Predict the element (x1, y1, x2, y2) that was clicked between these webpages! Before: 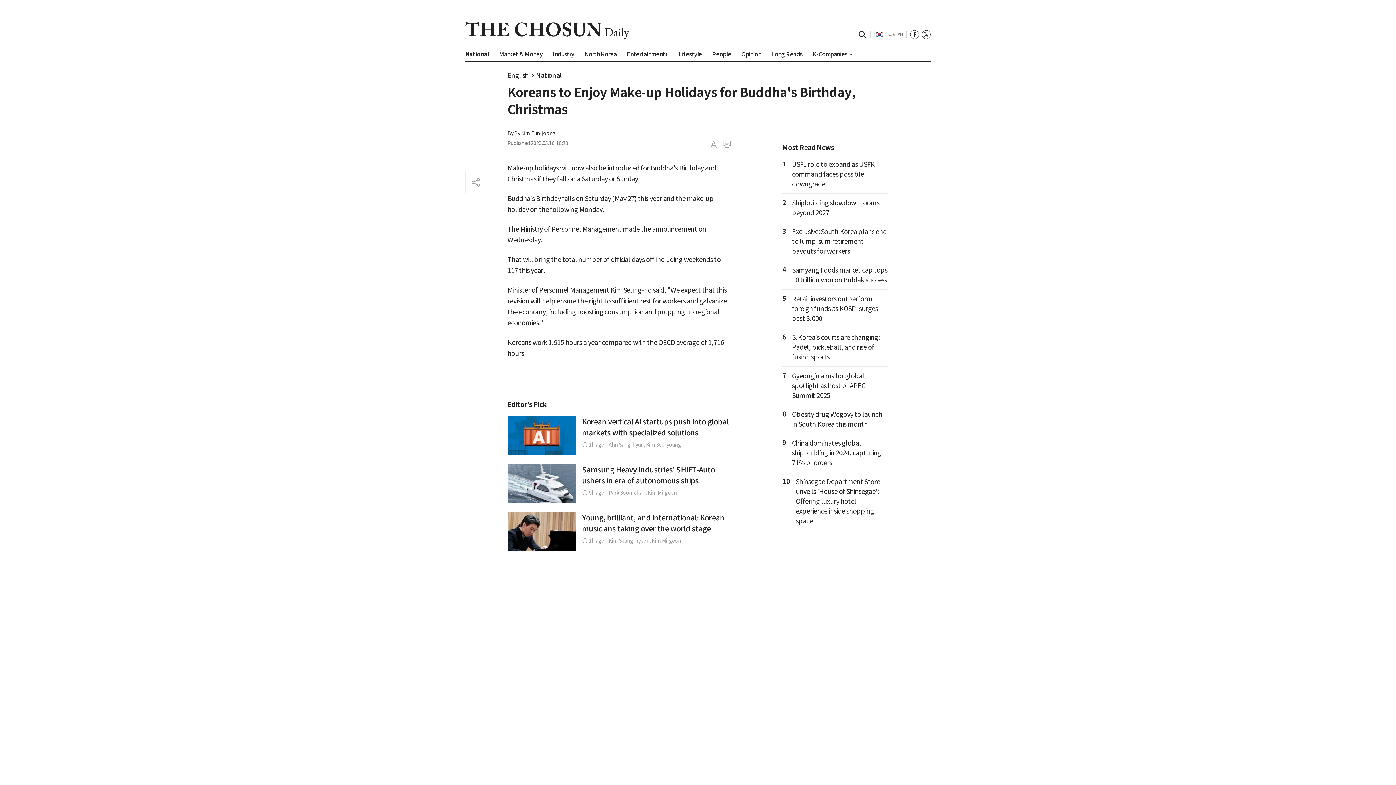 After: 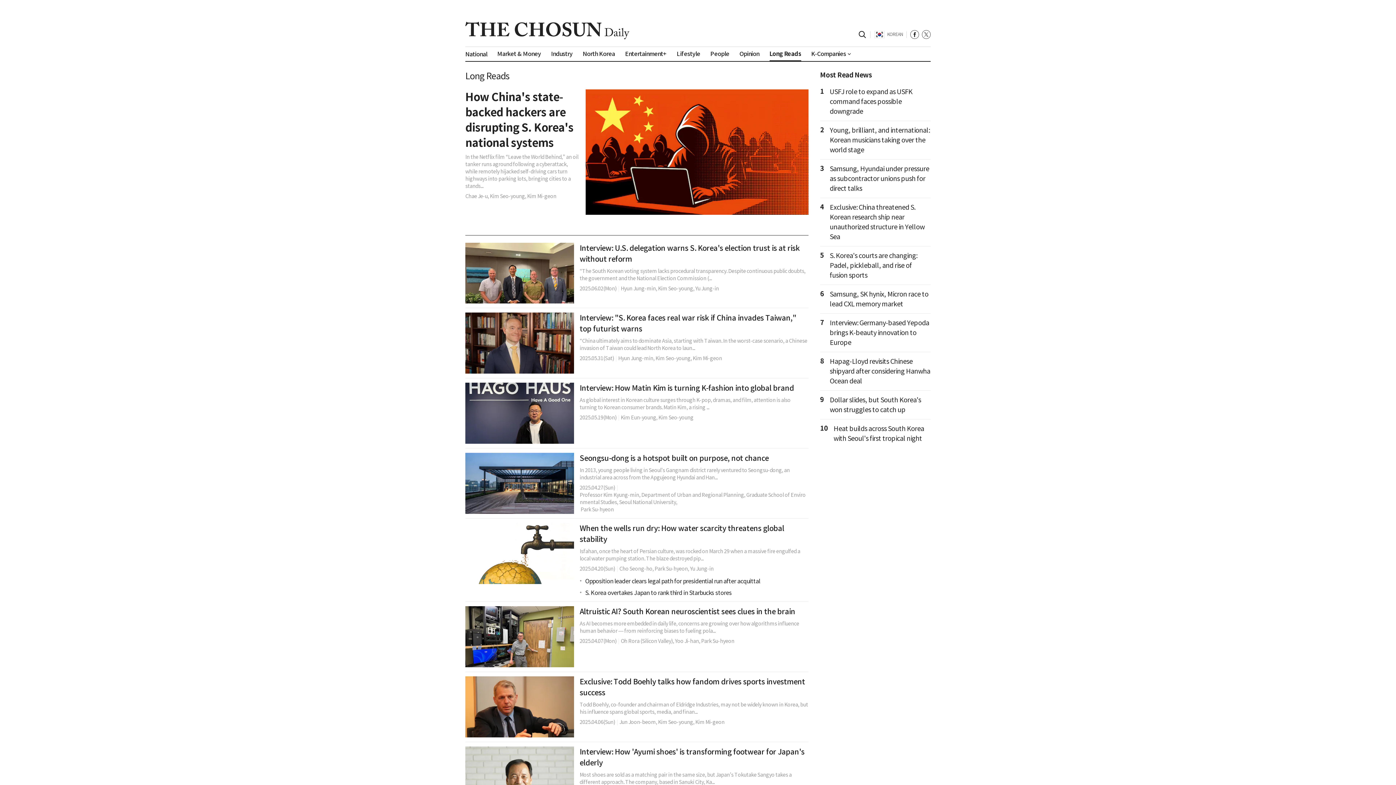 Action: label: Long Reads bbox: (771, 50, 802, 58)